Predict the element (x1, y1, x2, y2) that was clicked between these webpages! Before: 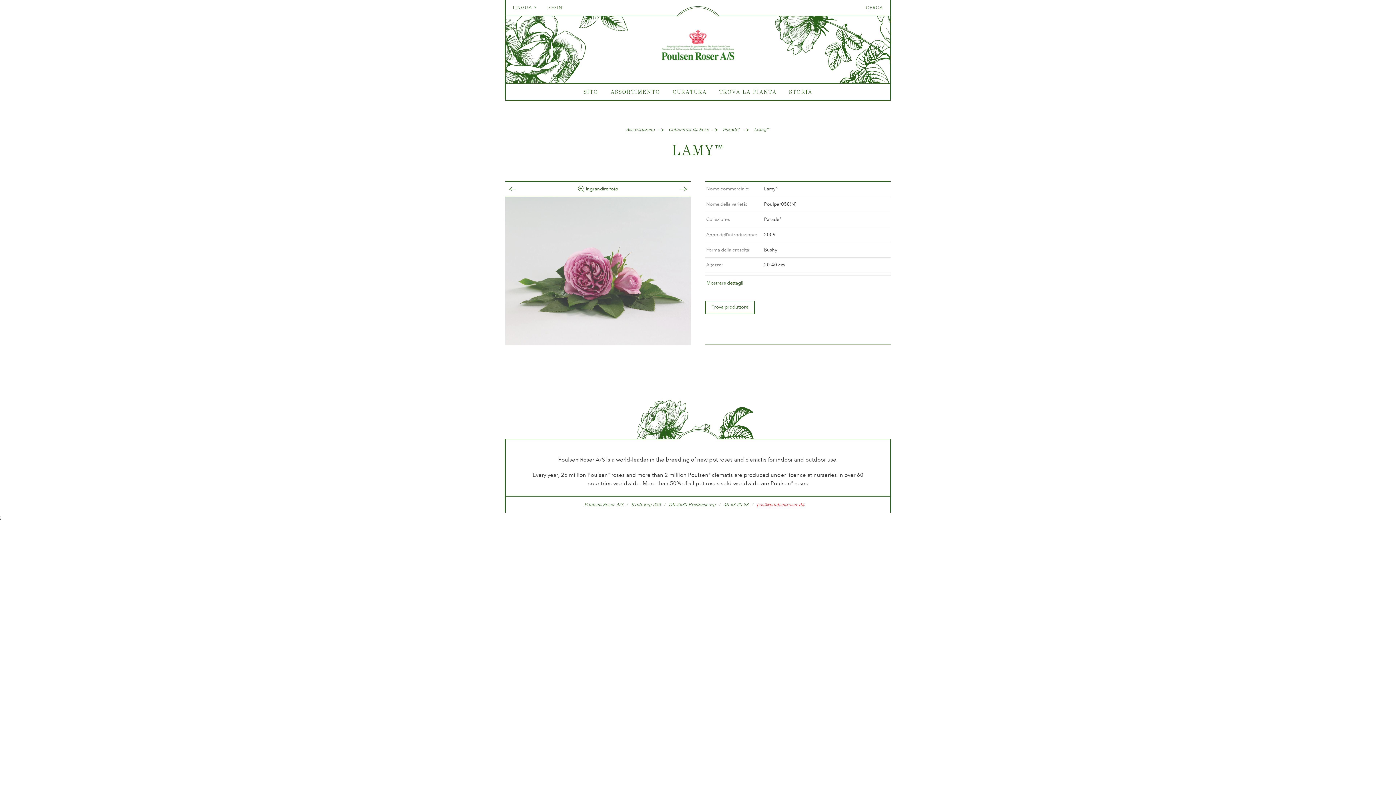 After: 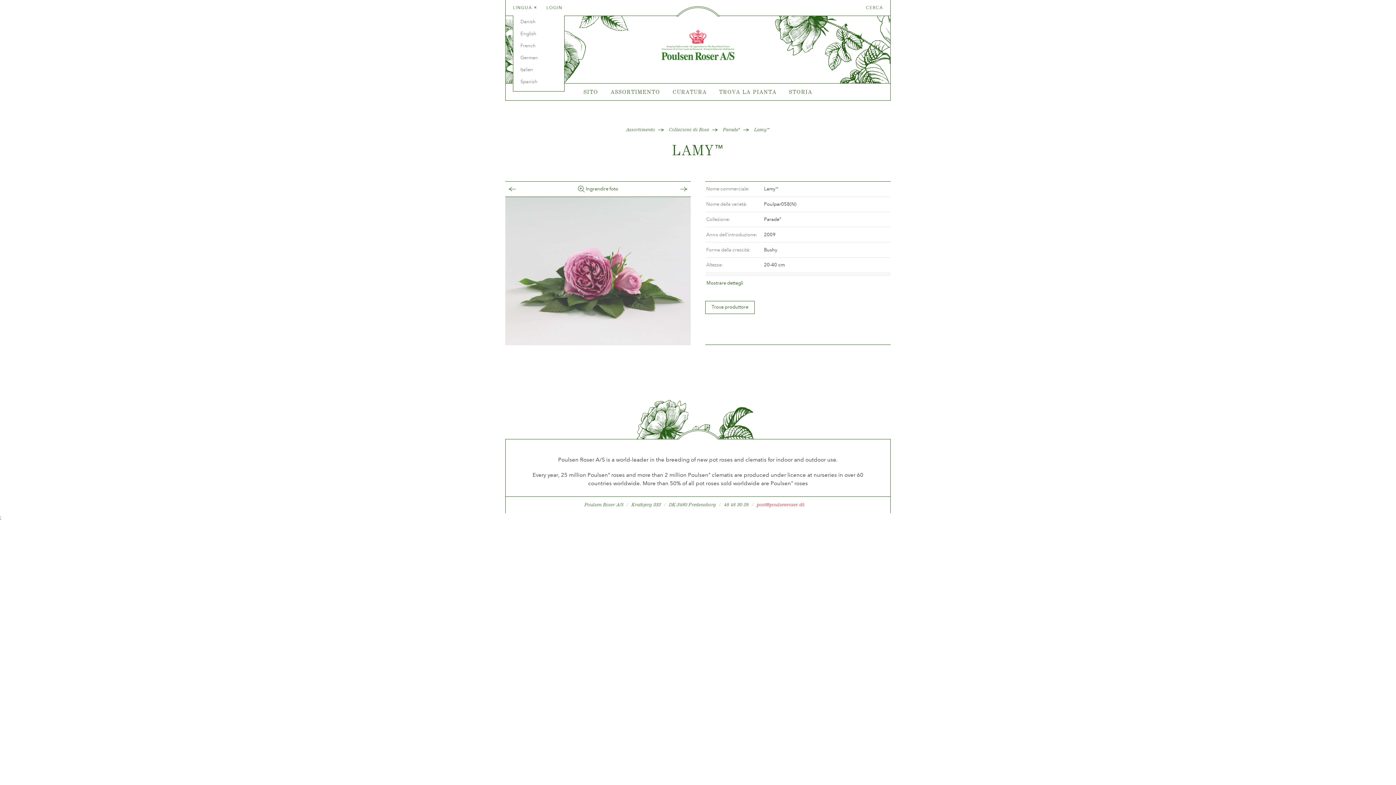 Action: label: LINGUA  bbox: (513, 0, 536, 15)